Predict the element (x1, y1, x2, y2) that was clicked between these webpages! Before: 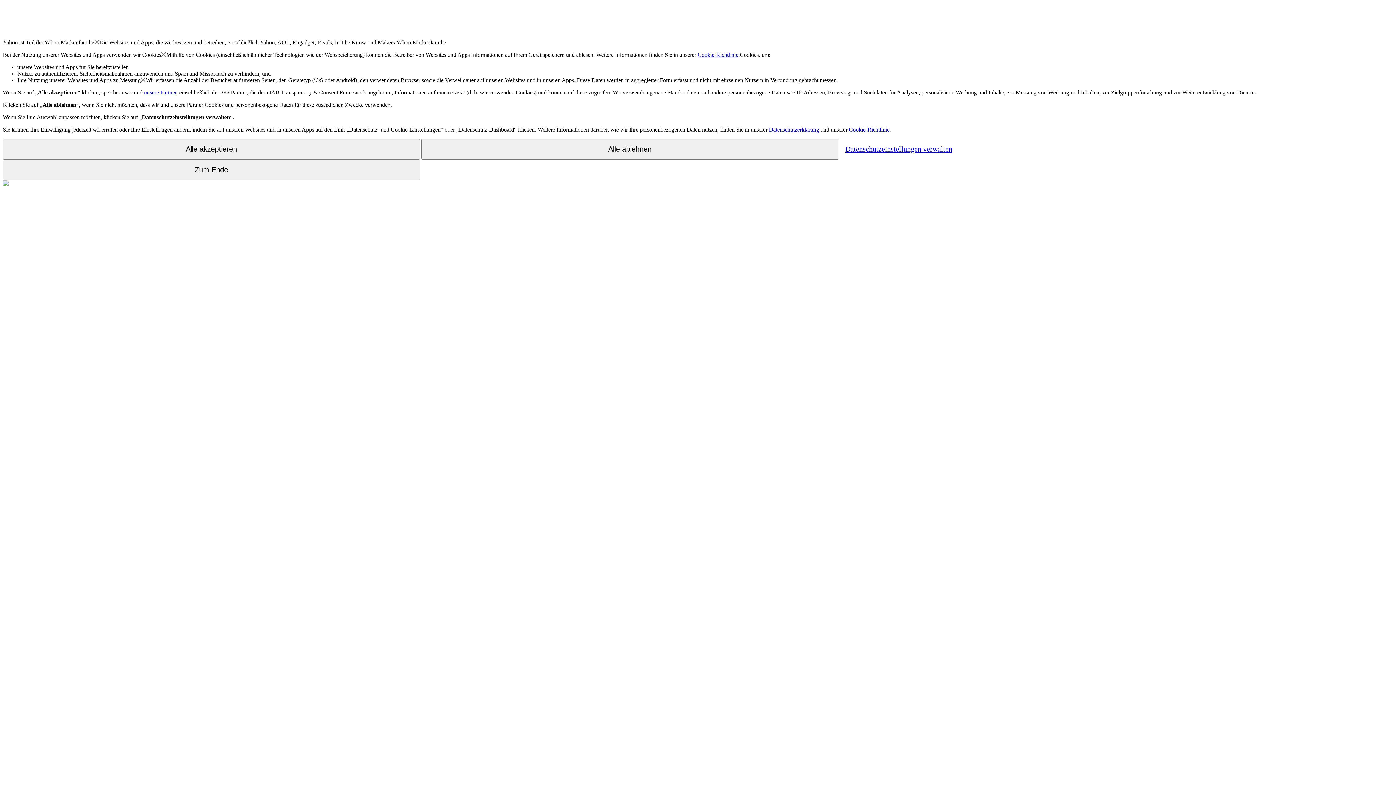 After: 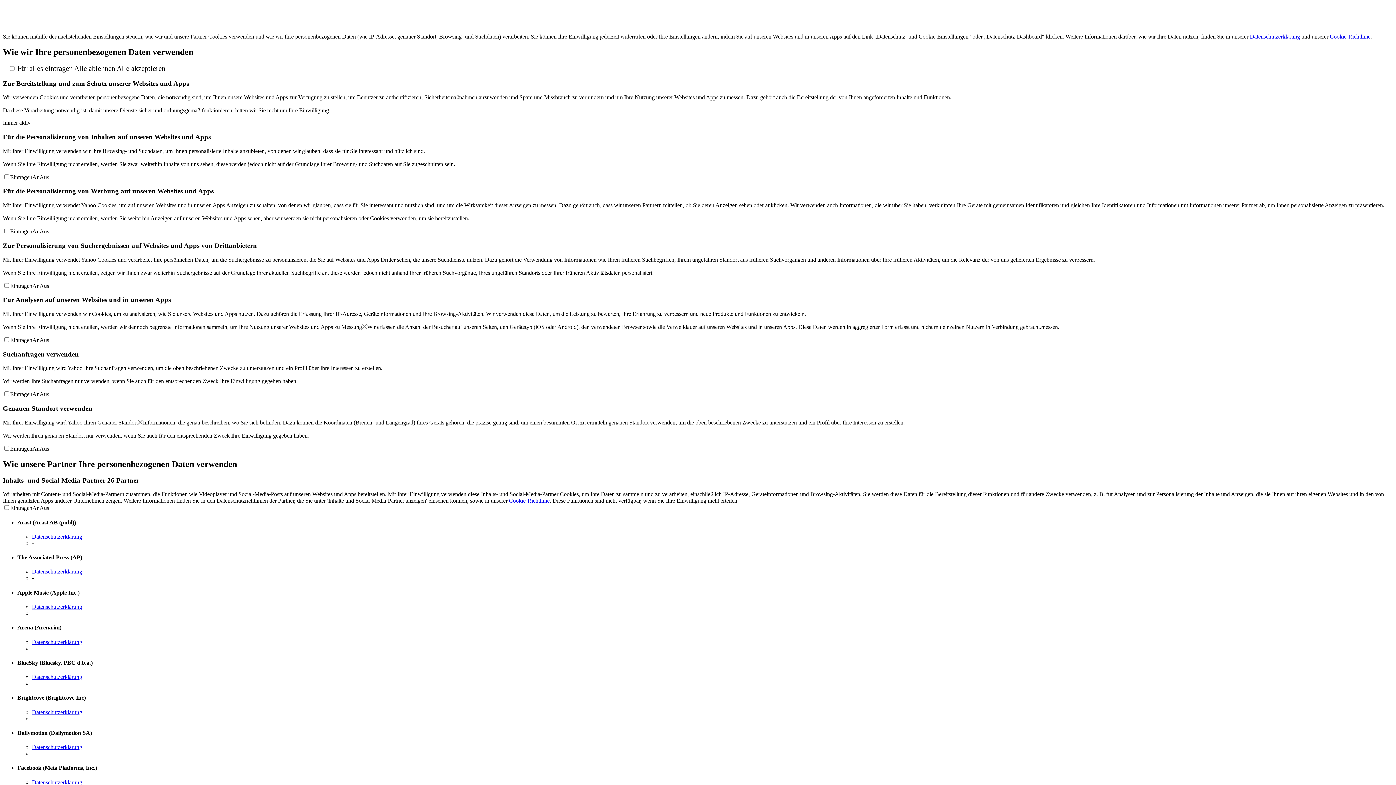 Action: bbox: (840, 139, 957, 158) label: Datenschutzeinstellungen verwalten